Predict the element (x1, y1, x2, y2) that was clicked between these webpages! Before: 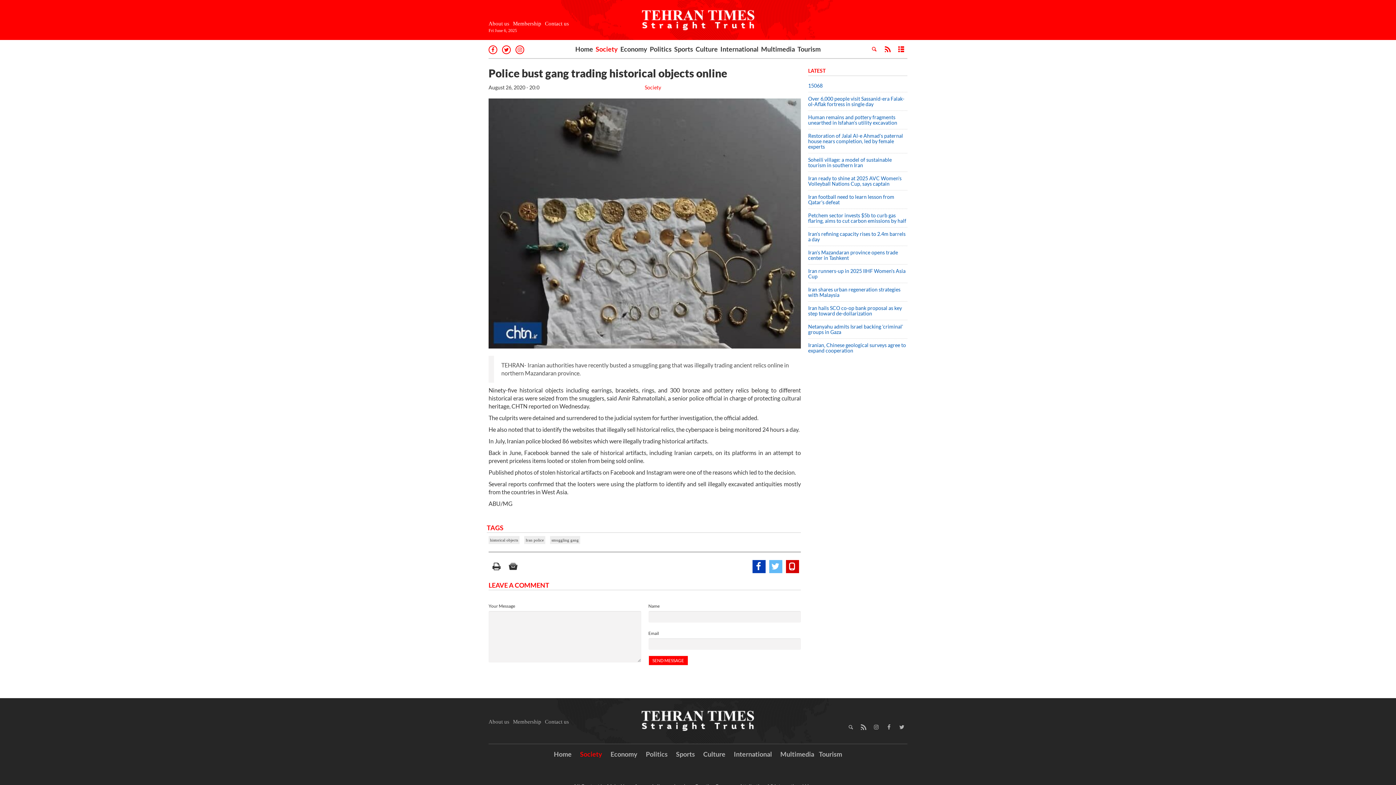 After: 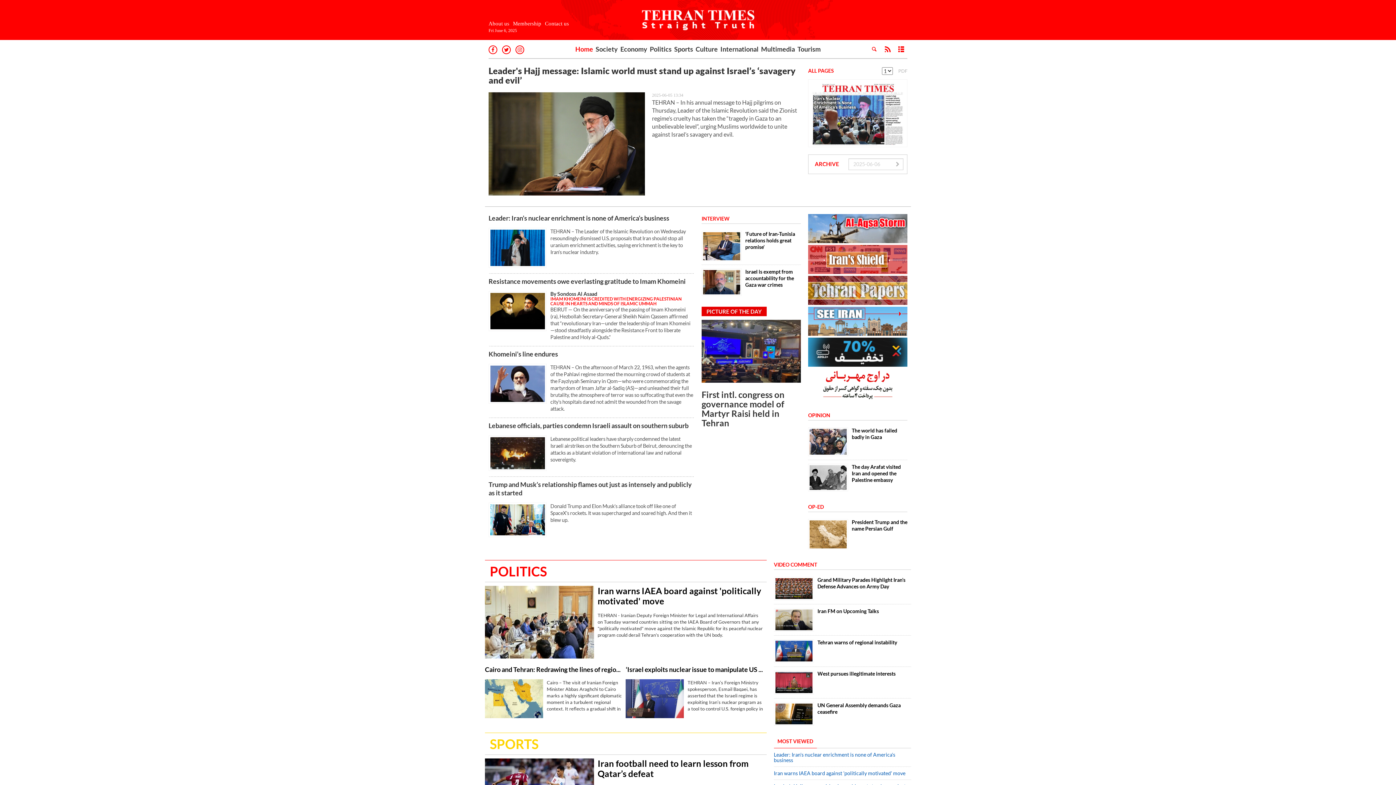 Action: bbox: (595, 0, 801, 40)